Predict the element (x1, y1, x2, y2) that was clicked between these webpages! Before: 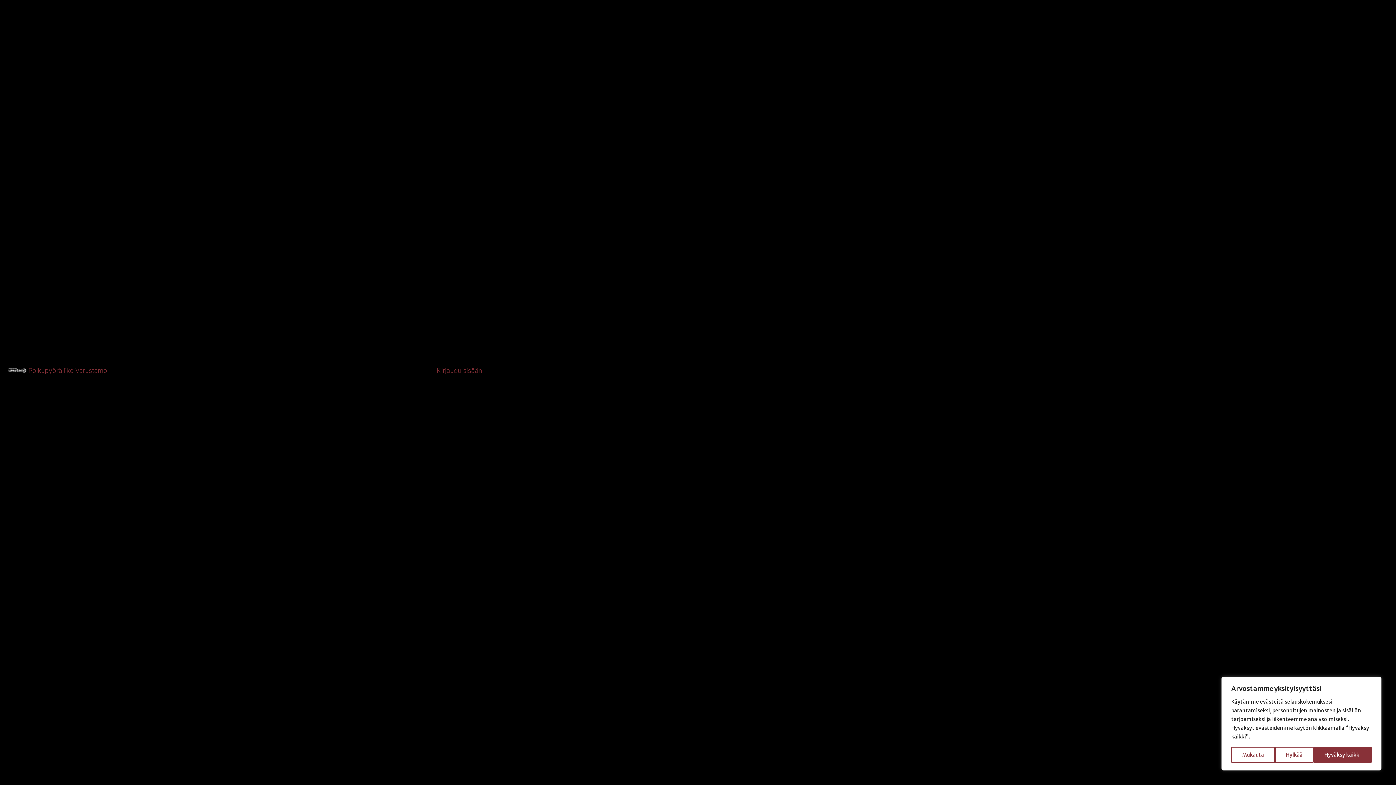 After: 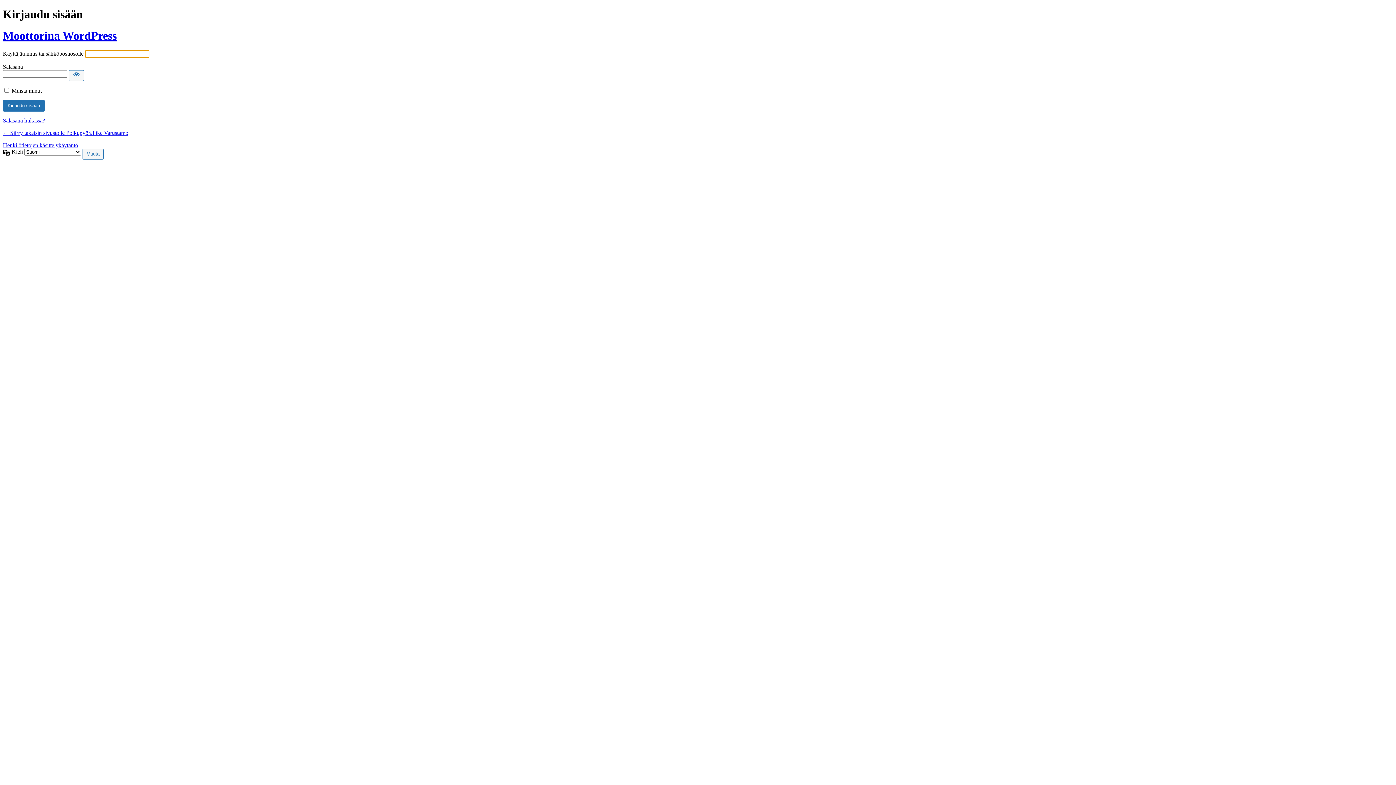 Action: bbox: (436, 366, 482, 374) label: Kirjaudu sisään